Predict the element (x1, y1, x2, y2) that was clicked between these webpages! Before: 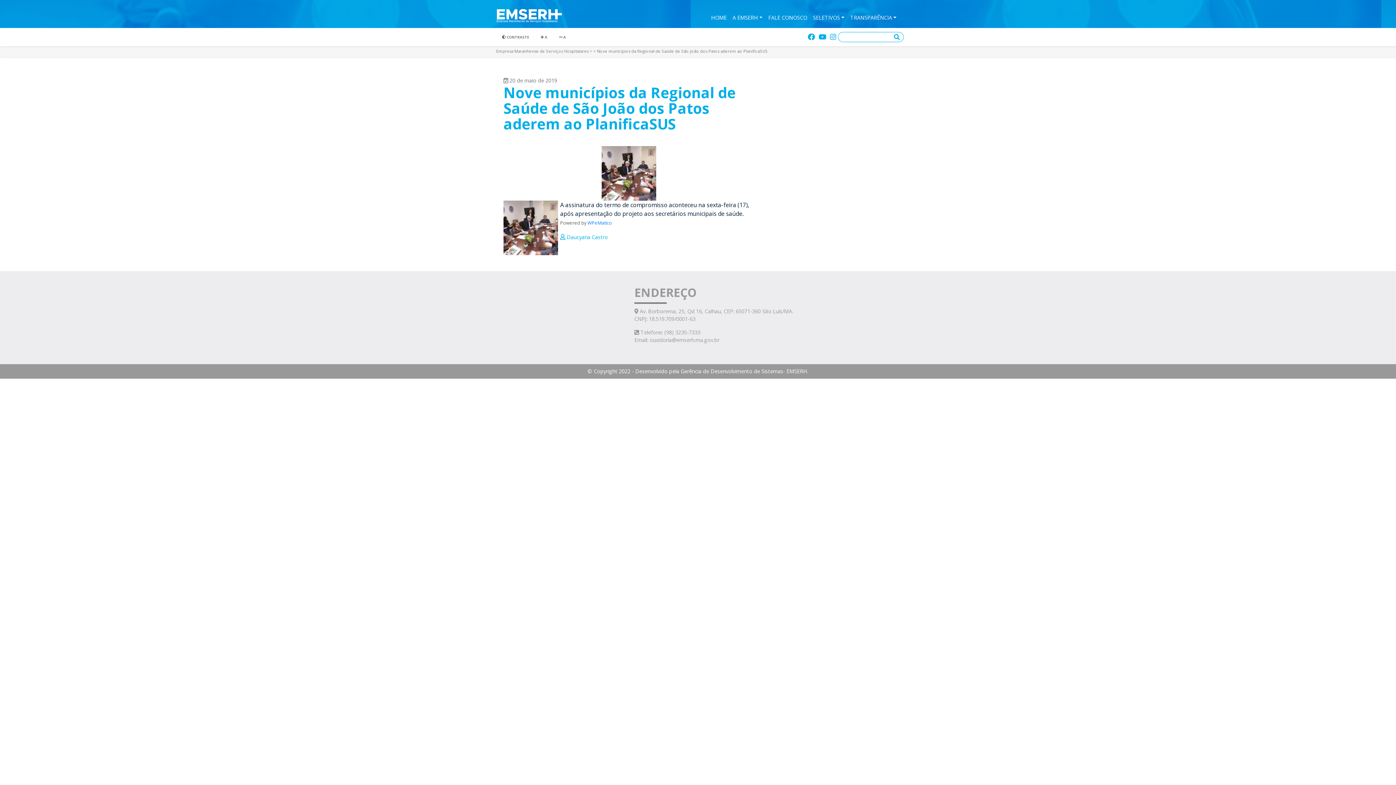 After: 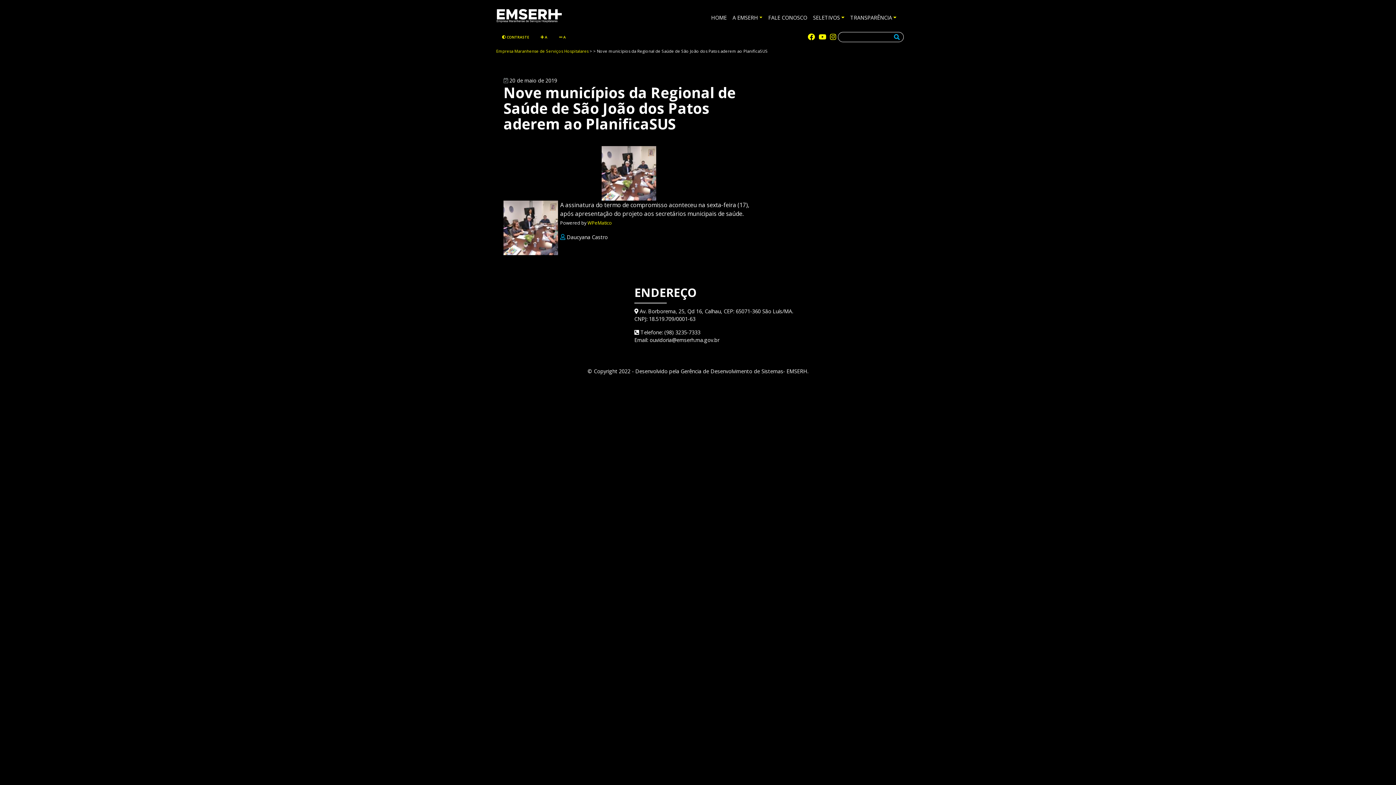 Action: label:  CONTRASTE bbox: (496, 31, 534, 40)